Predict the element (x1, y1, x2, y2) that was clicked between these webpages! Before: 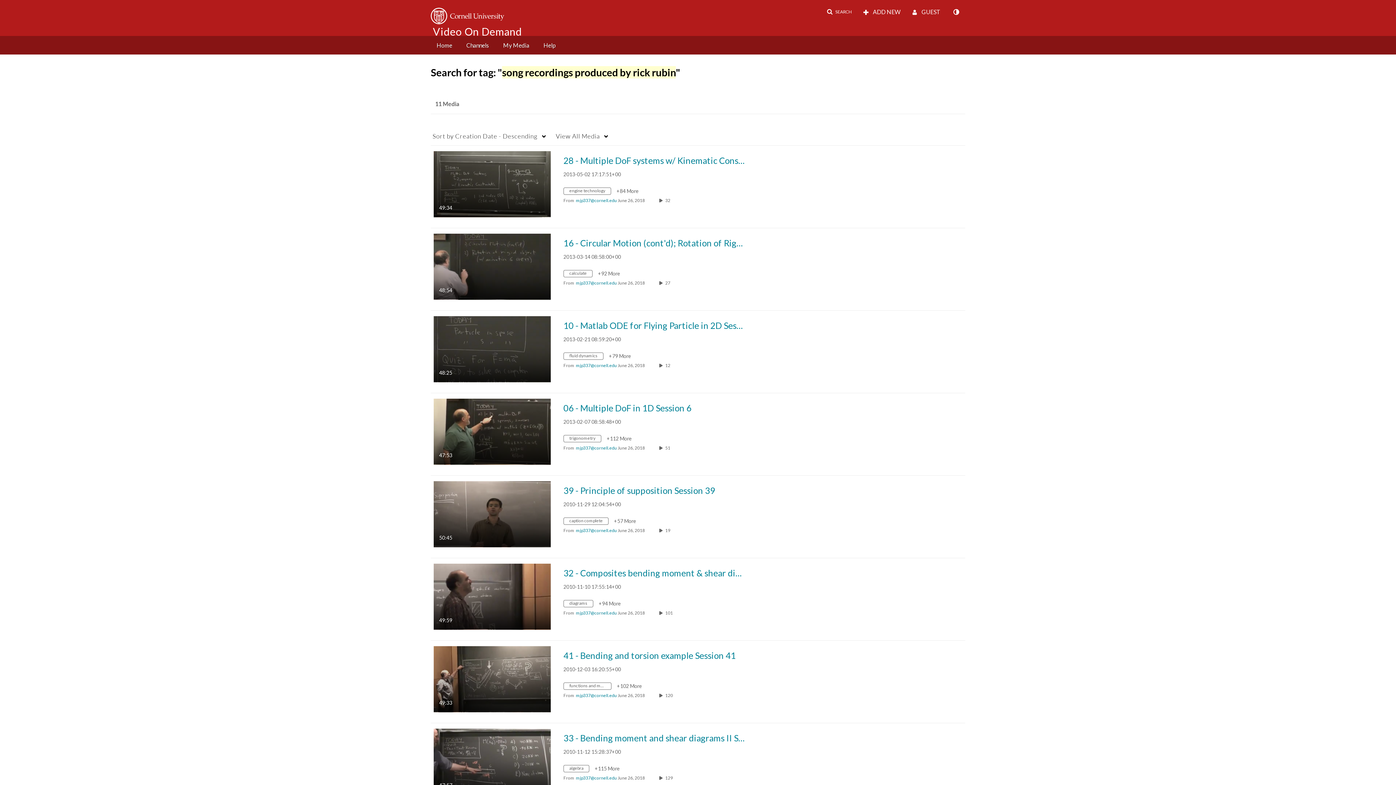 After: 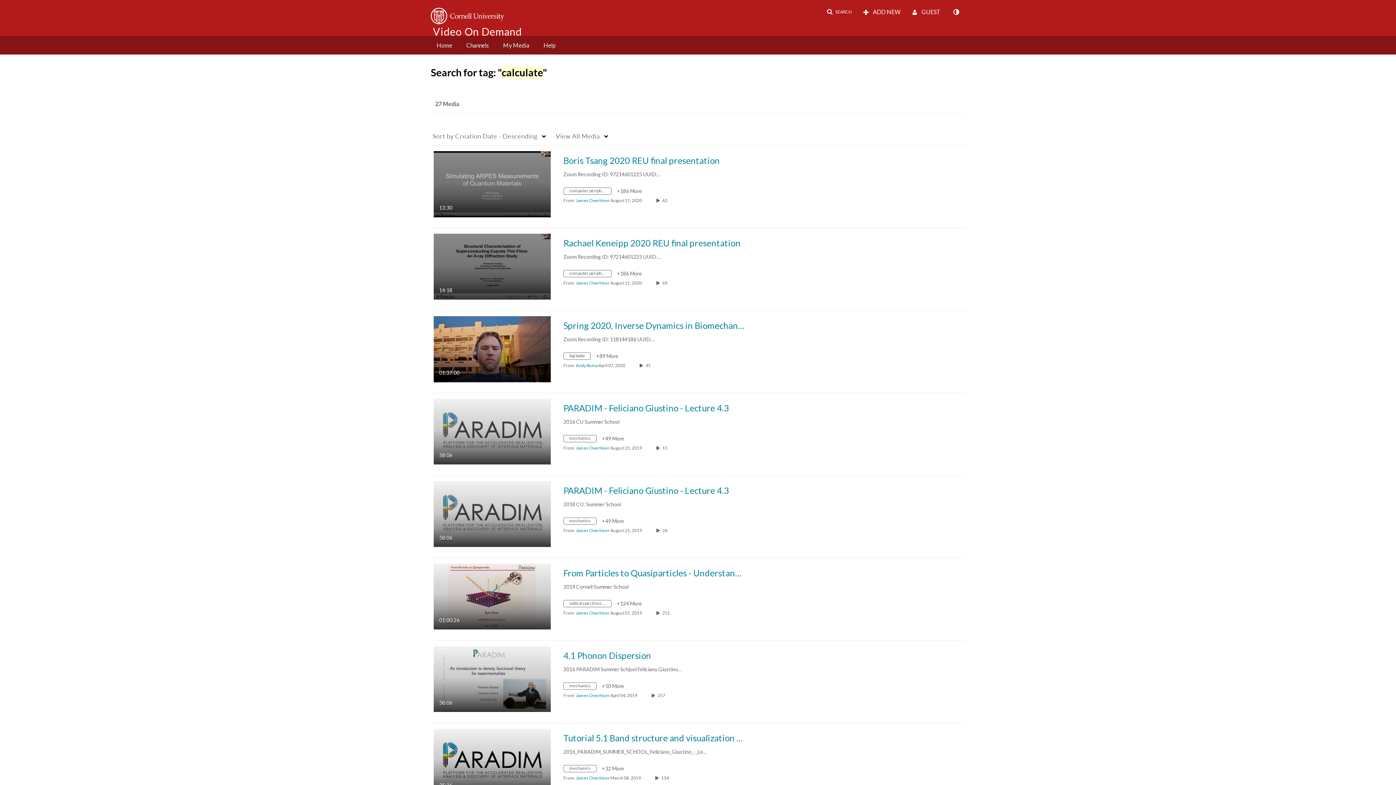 Action: label: Search for media with tag calculate bbox: (563, 271, 598, 277)